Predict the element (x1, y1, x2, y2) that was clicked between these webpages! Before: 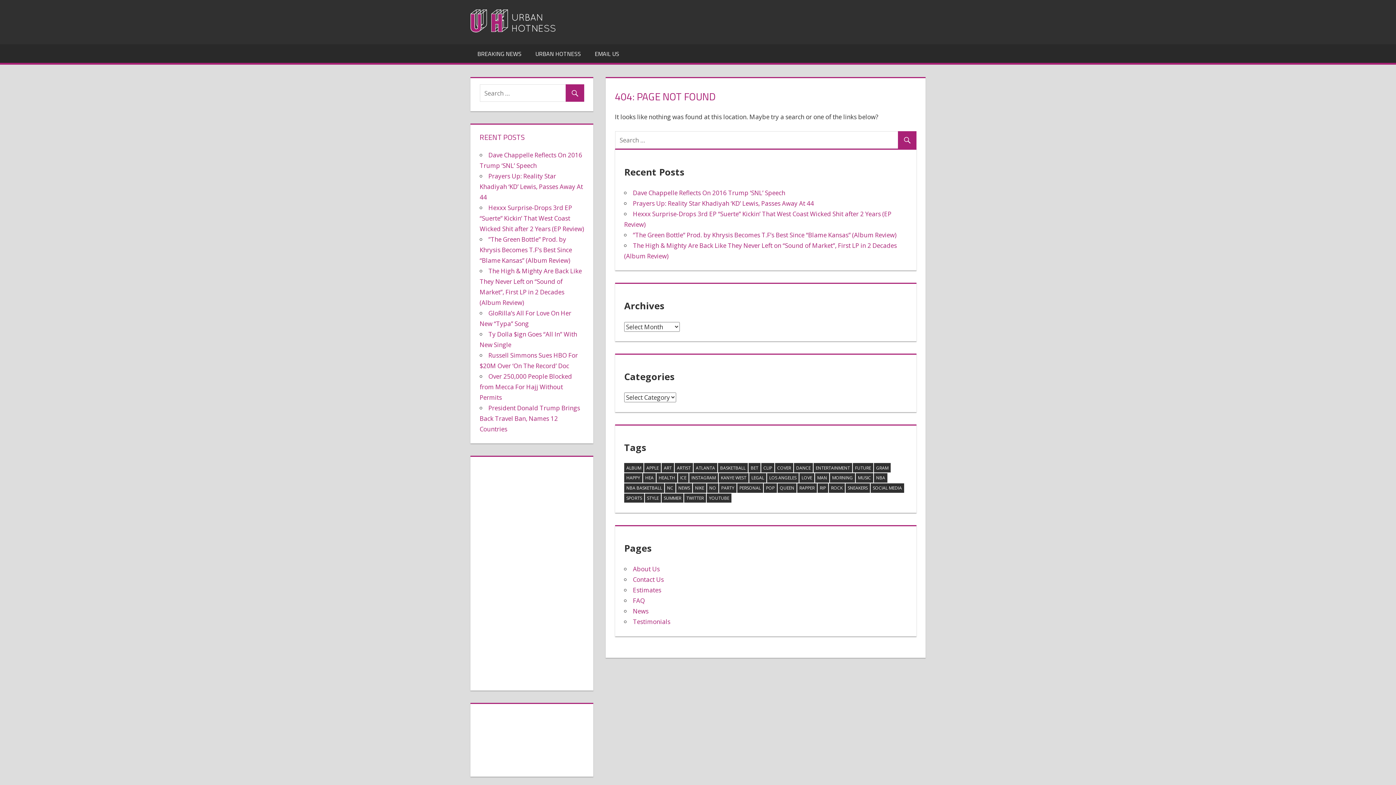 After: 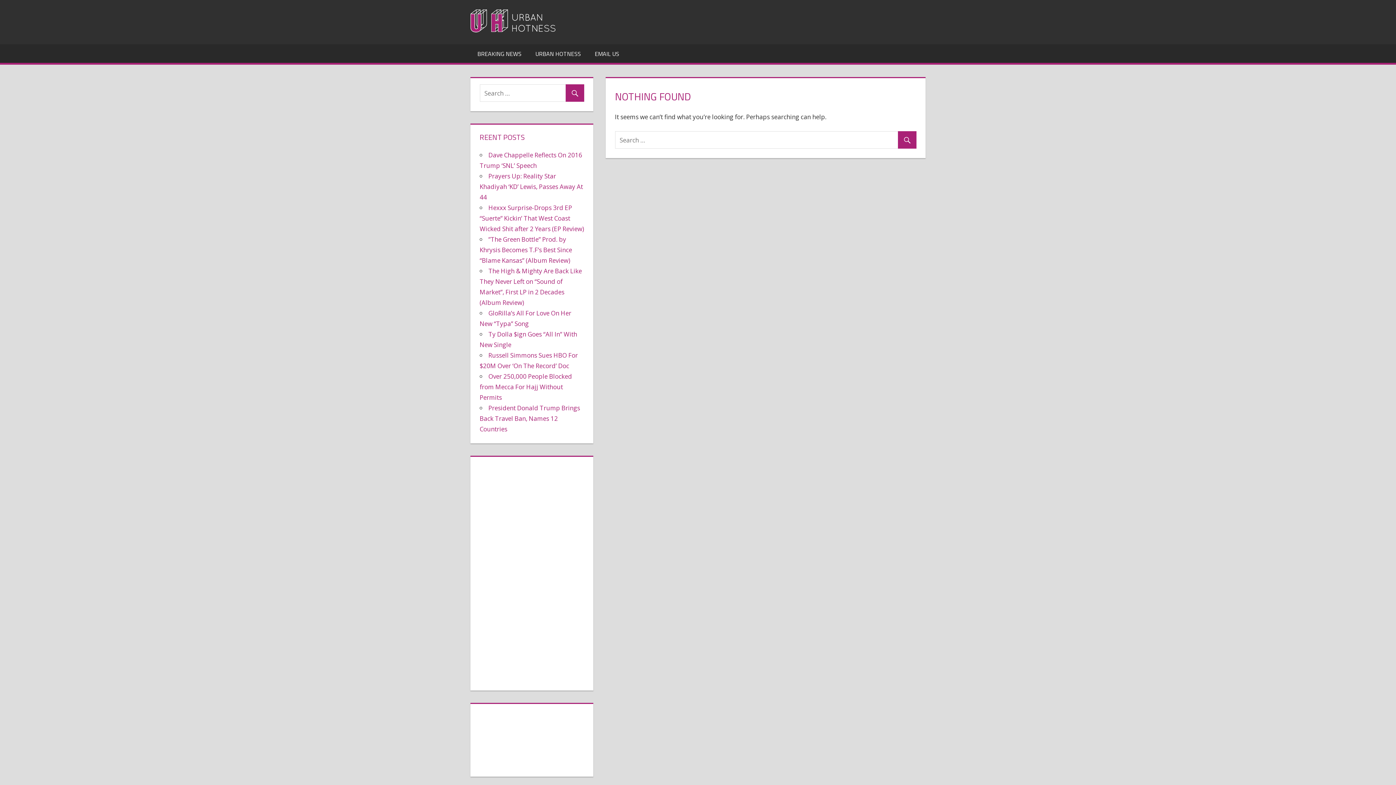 Action: bbox: (748, 463, 760, 472) label: bet (2,490 items)